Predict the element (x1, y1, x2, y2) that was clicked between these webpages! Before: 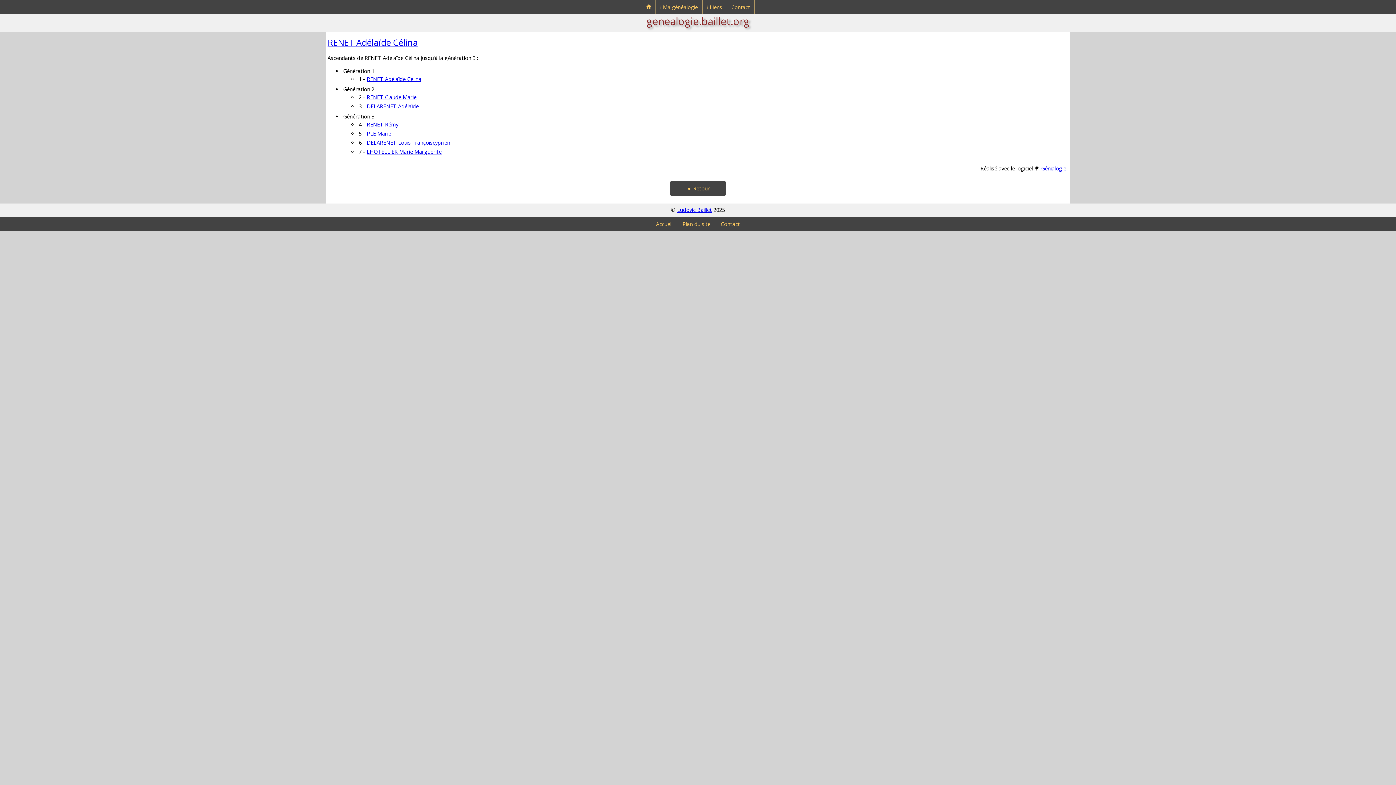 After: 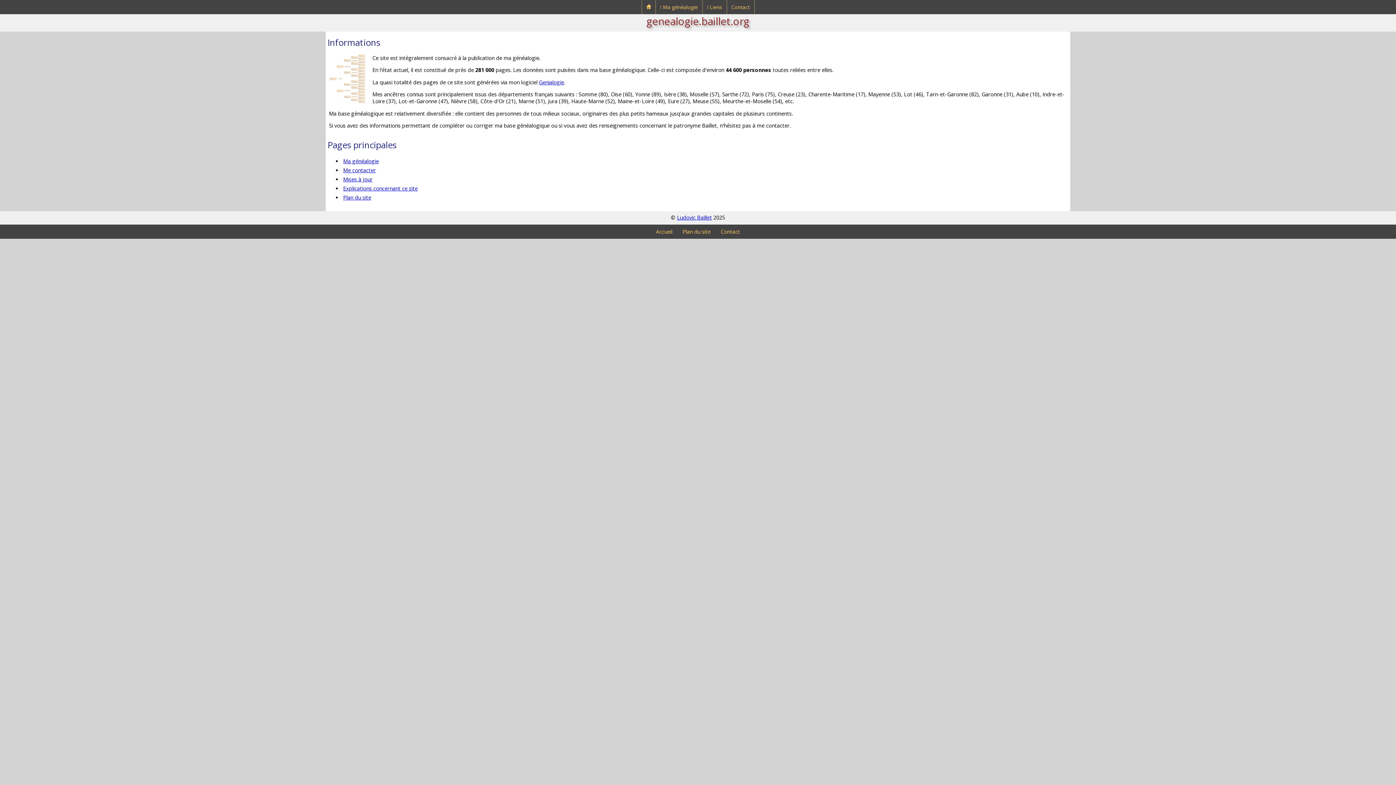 Action: bbox: (646, 14, 749, 28) label: genealogie.baillet.org